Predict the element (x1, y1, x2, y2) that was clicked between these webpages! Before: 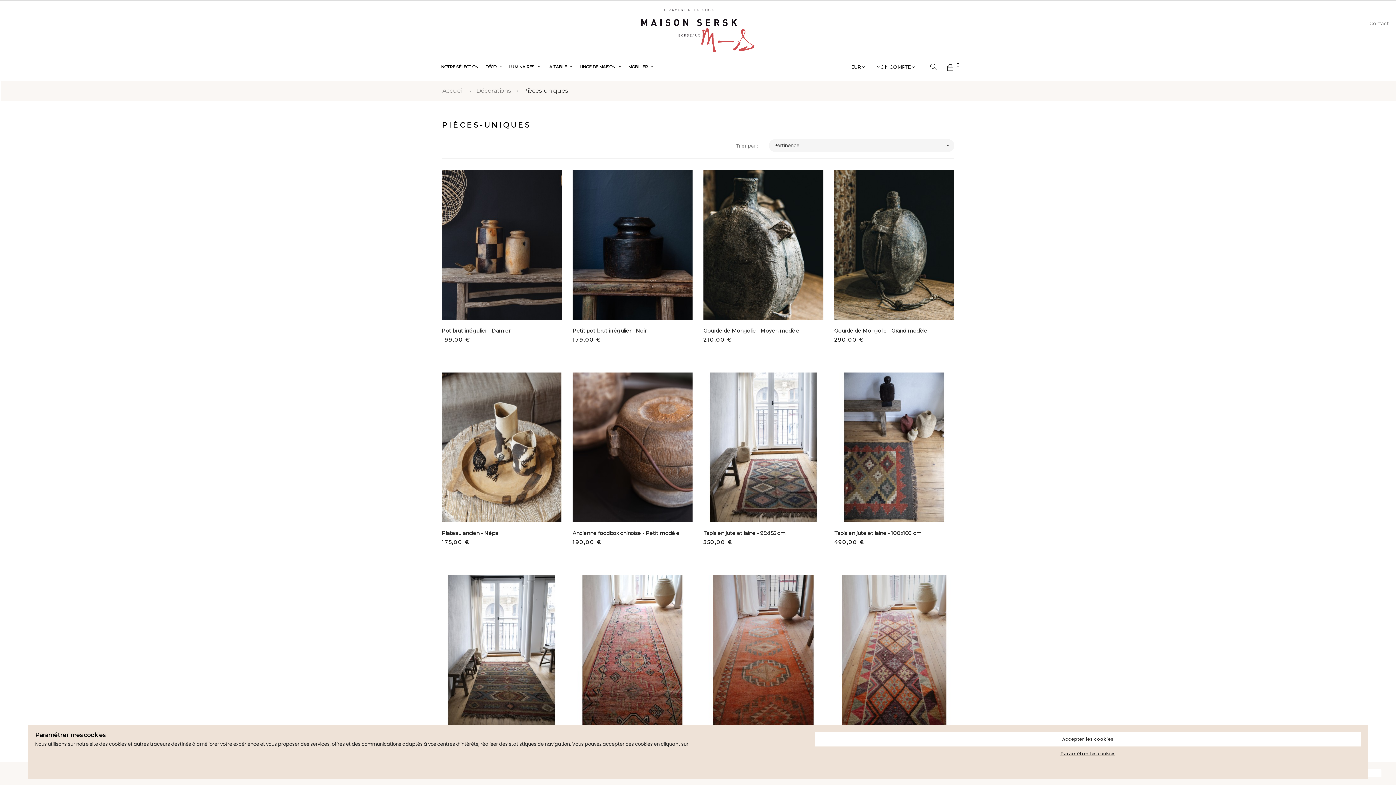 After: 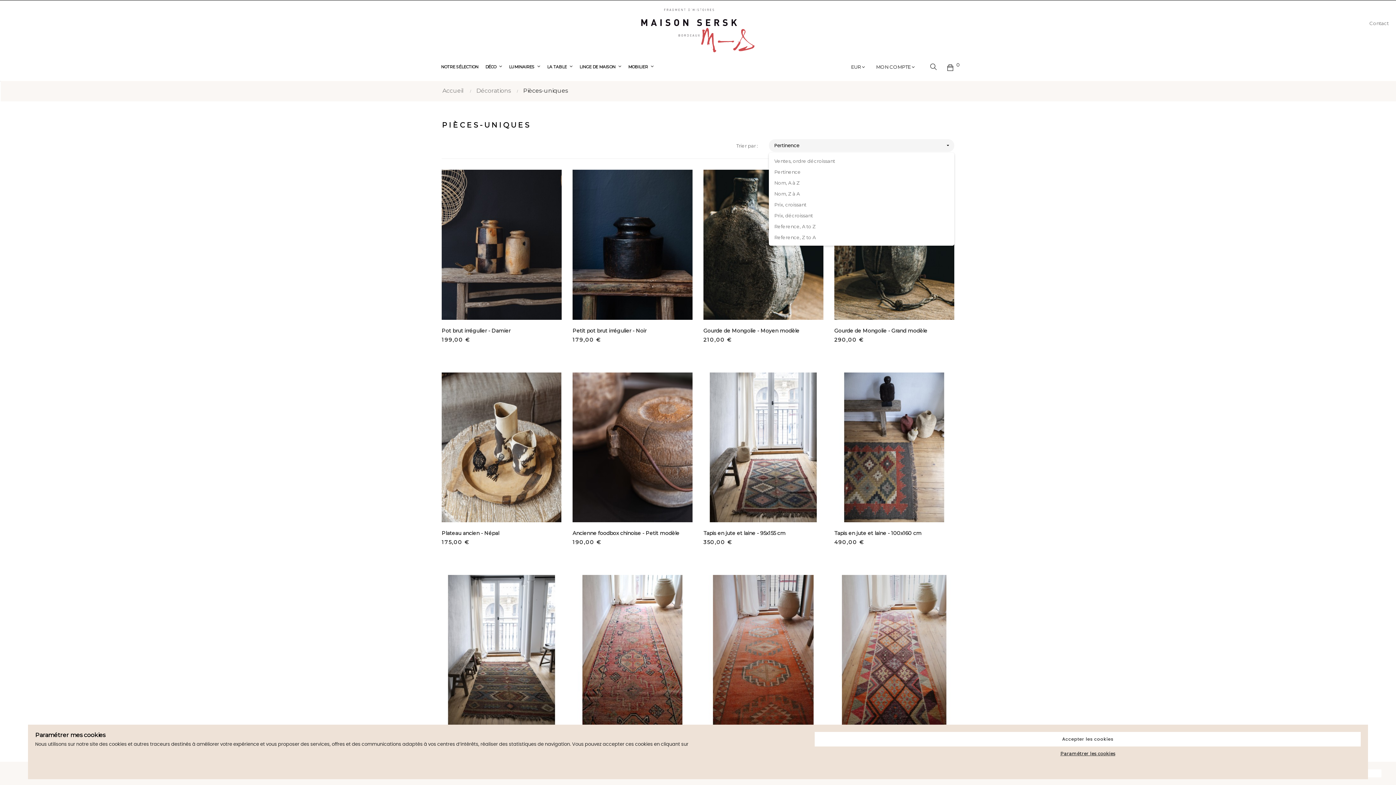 Action: bbox: (769, 139, 954, 152) label: Pertinence
